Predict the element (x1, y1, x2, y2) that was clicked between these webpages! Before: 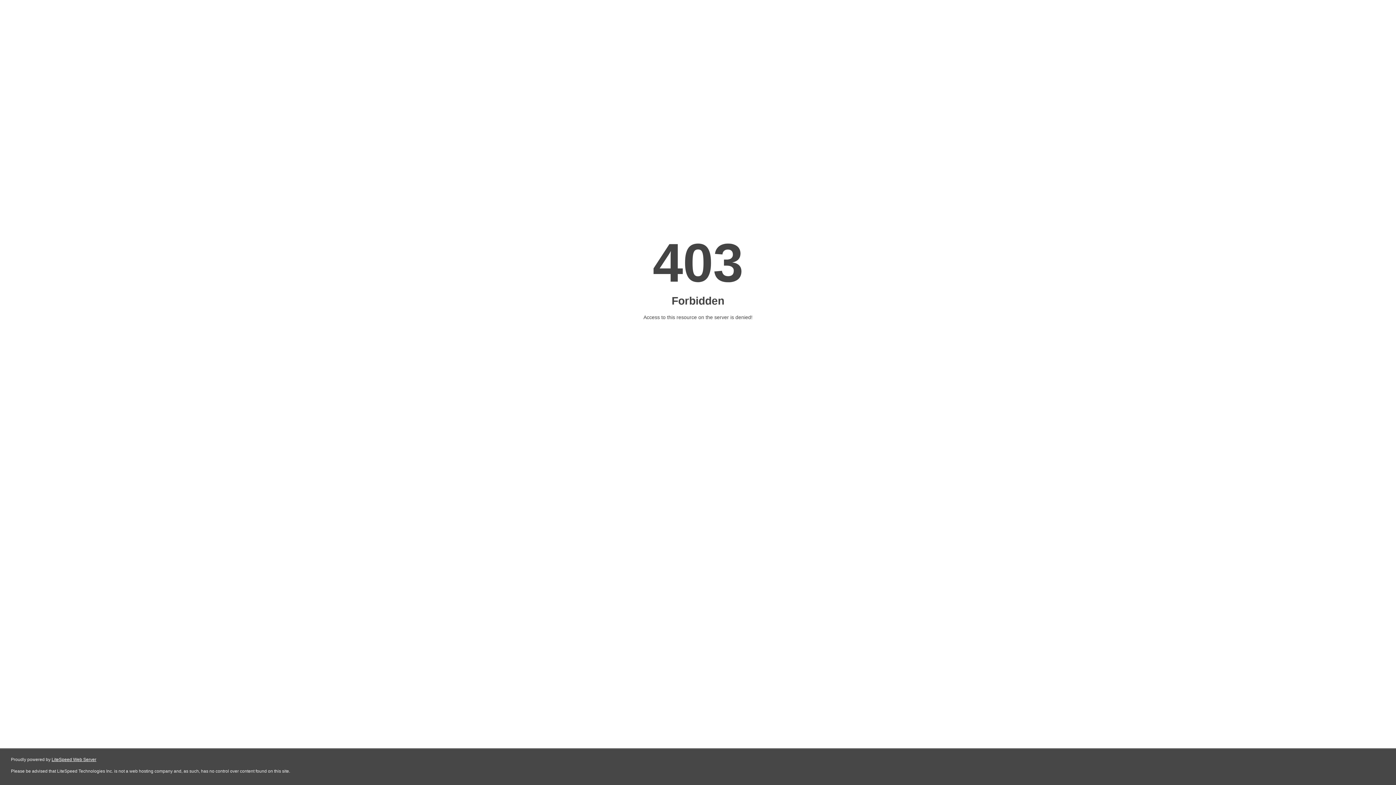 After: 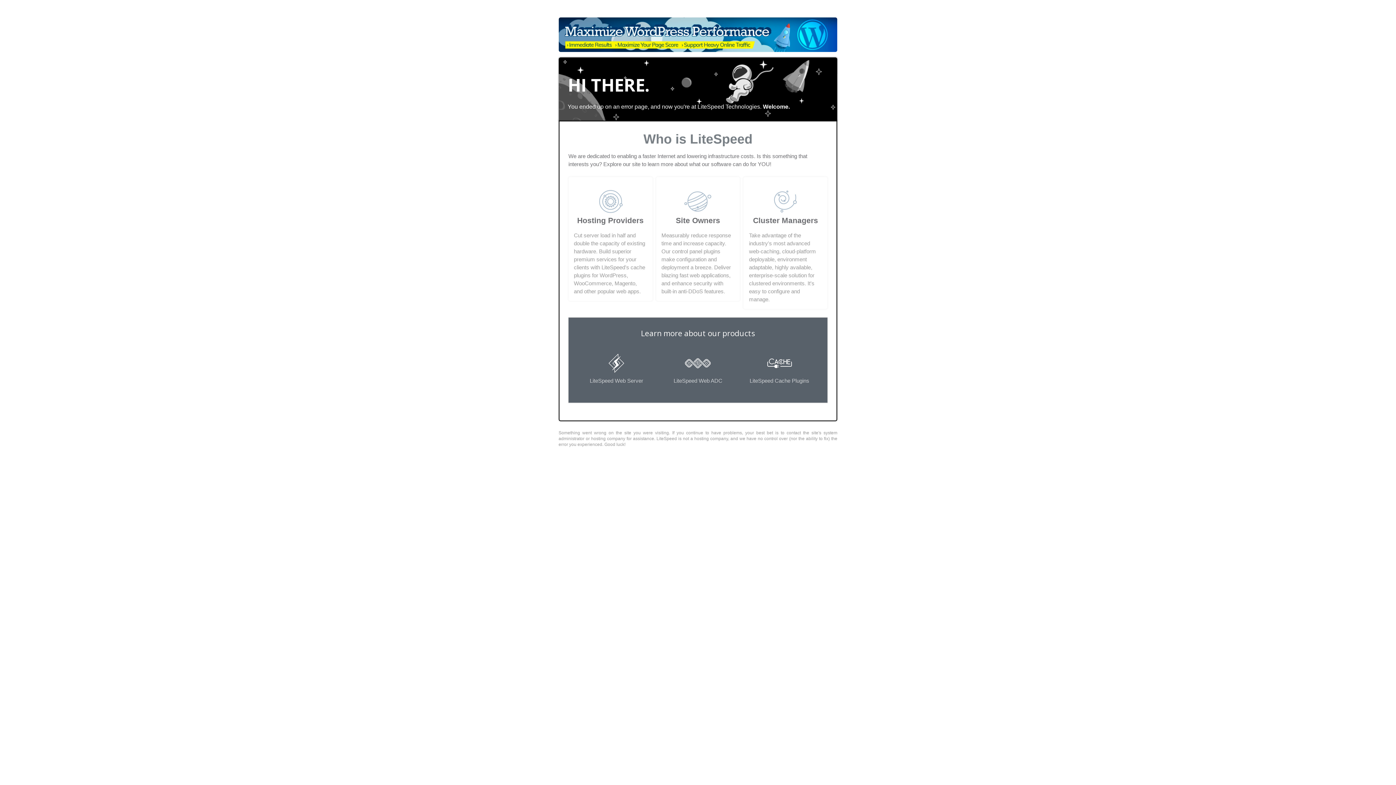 Action: bbox: (51, 757, 96, 762) label: LiteSpeed Web Server